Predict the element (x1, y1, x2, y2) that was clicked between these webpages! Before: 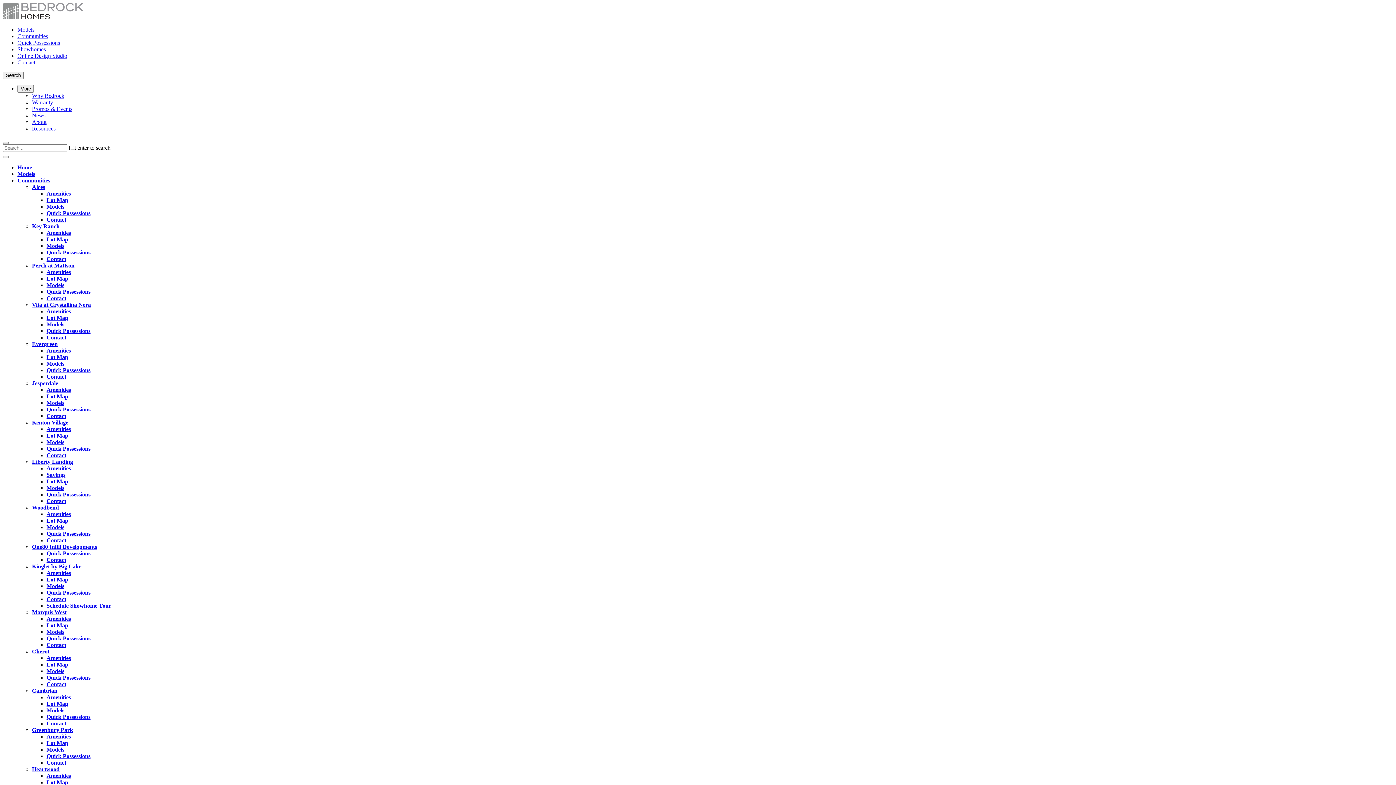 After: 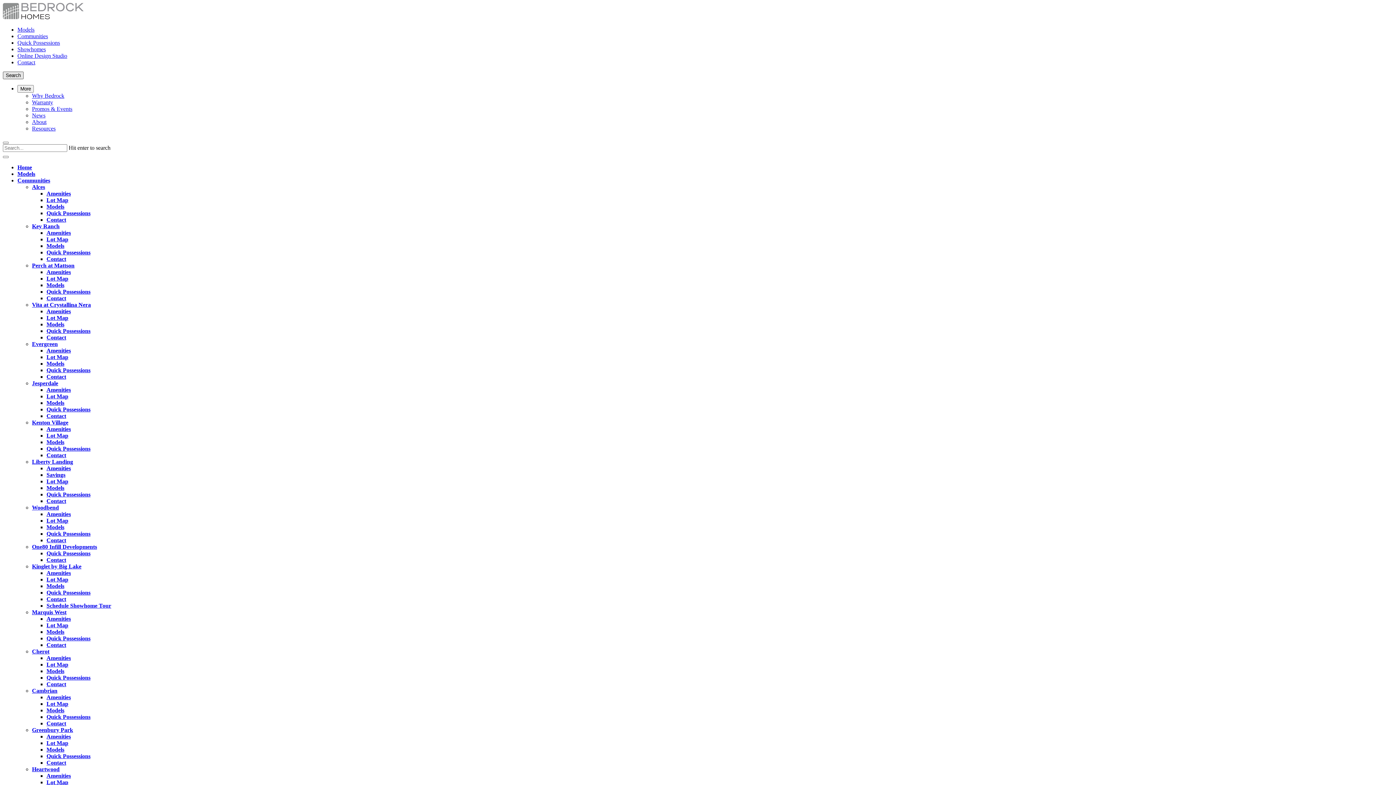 Action: label: Search bbox: (2, 71, 23, 79)